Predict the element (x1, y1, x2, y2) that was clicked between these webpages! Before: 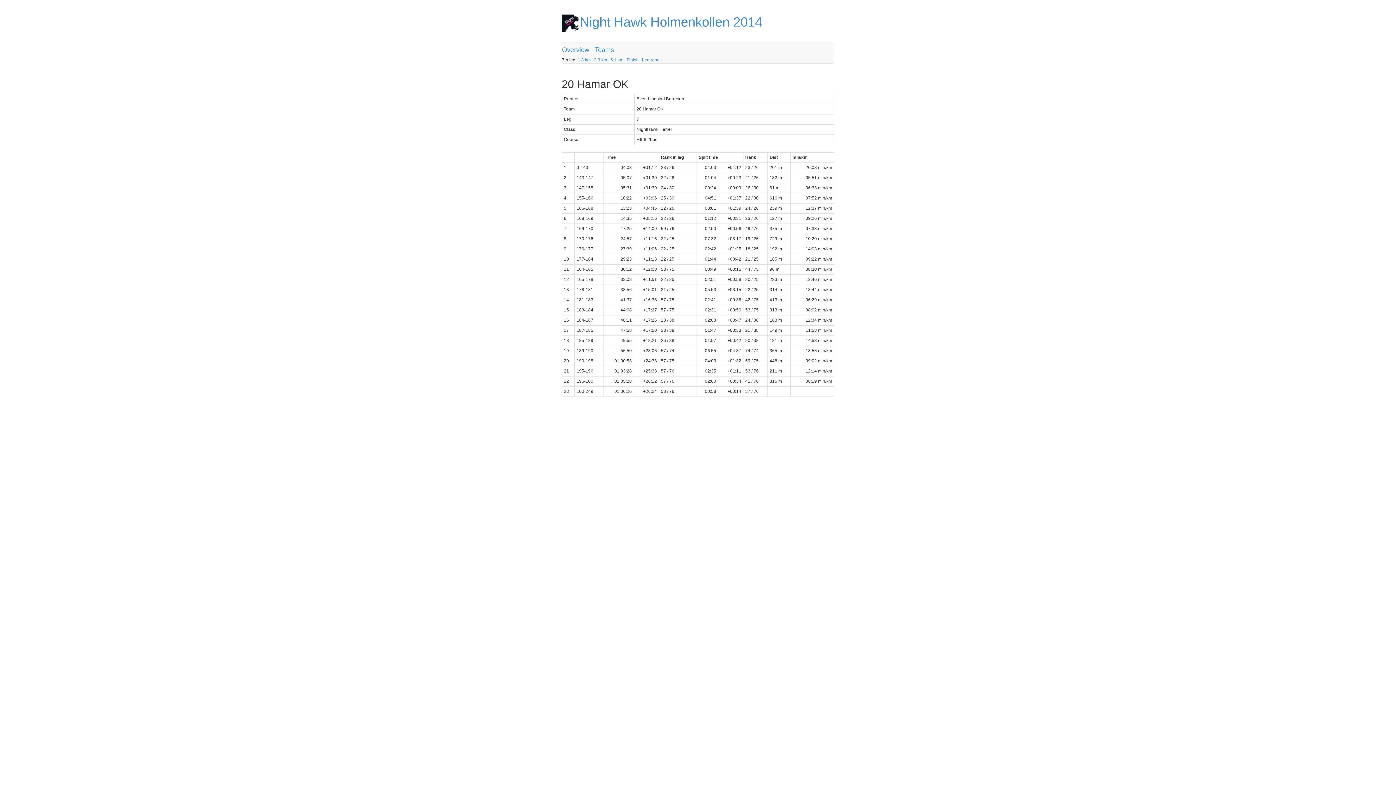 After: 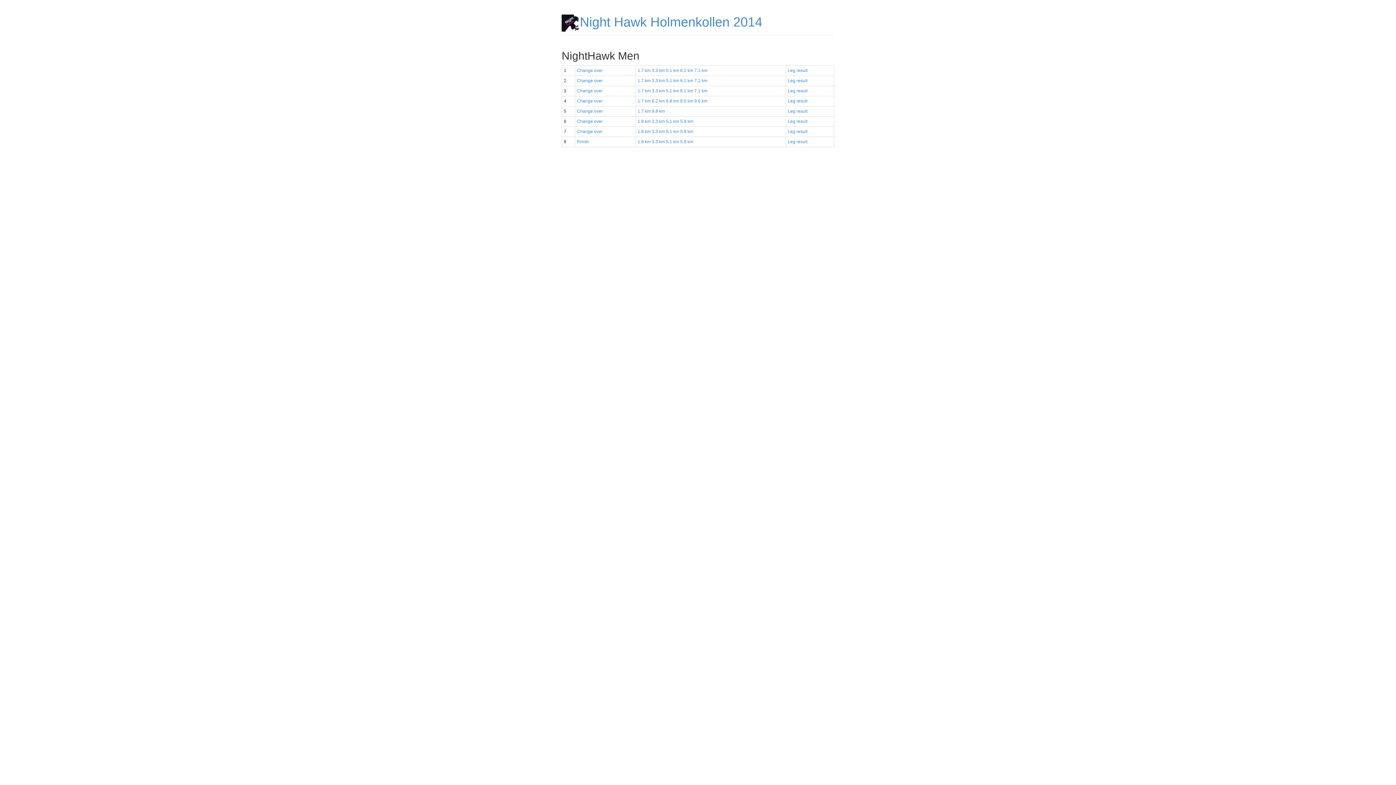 Action: label: Overview bbox: (562, 46, 589, 53)